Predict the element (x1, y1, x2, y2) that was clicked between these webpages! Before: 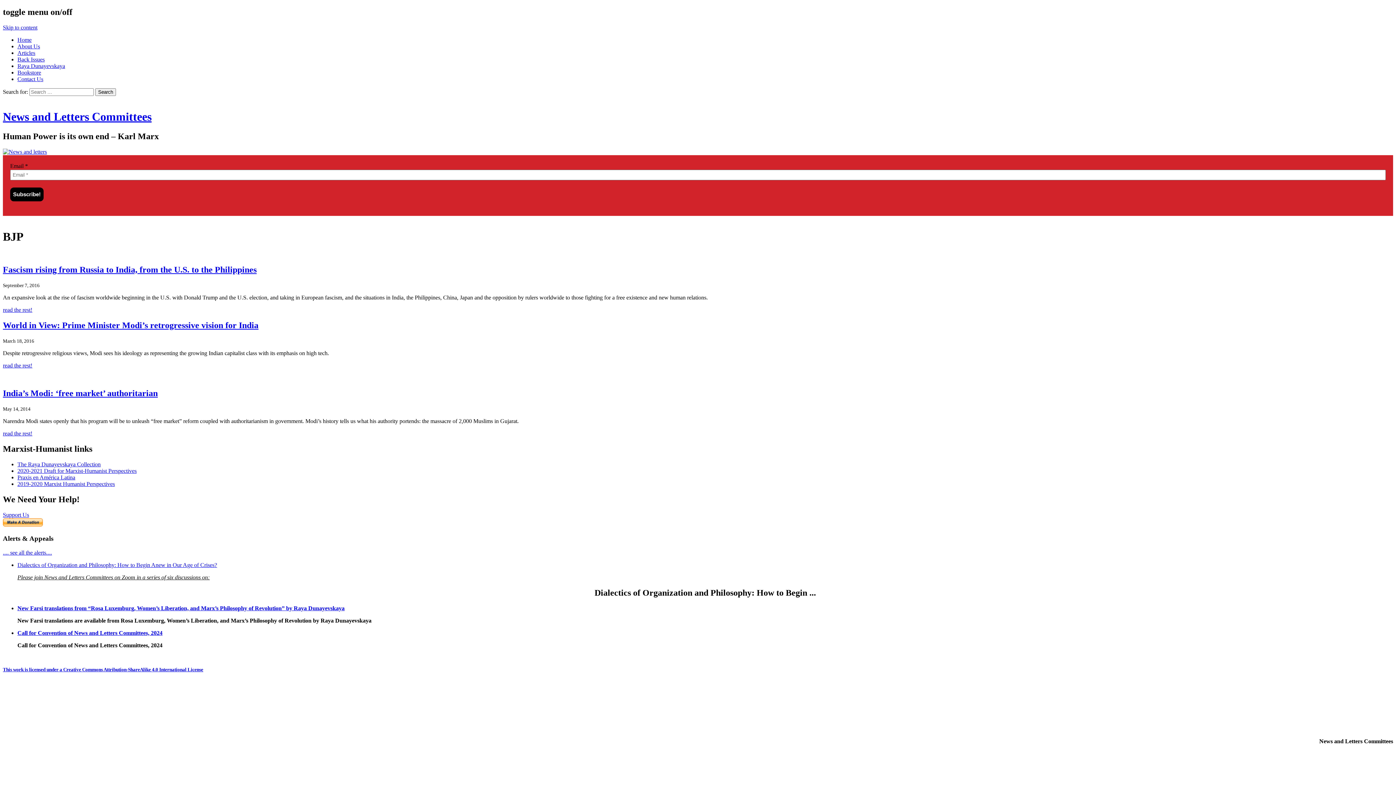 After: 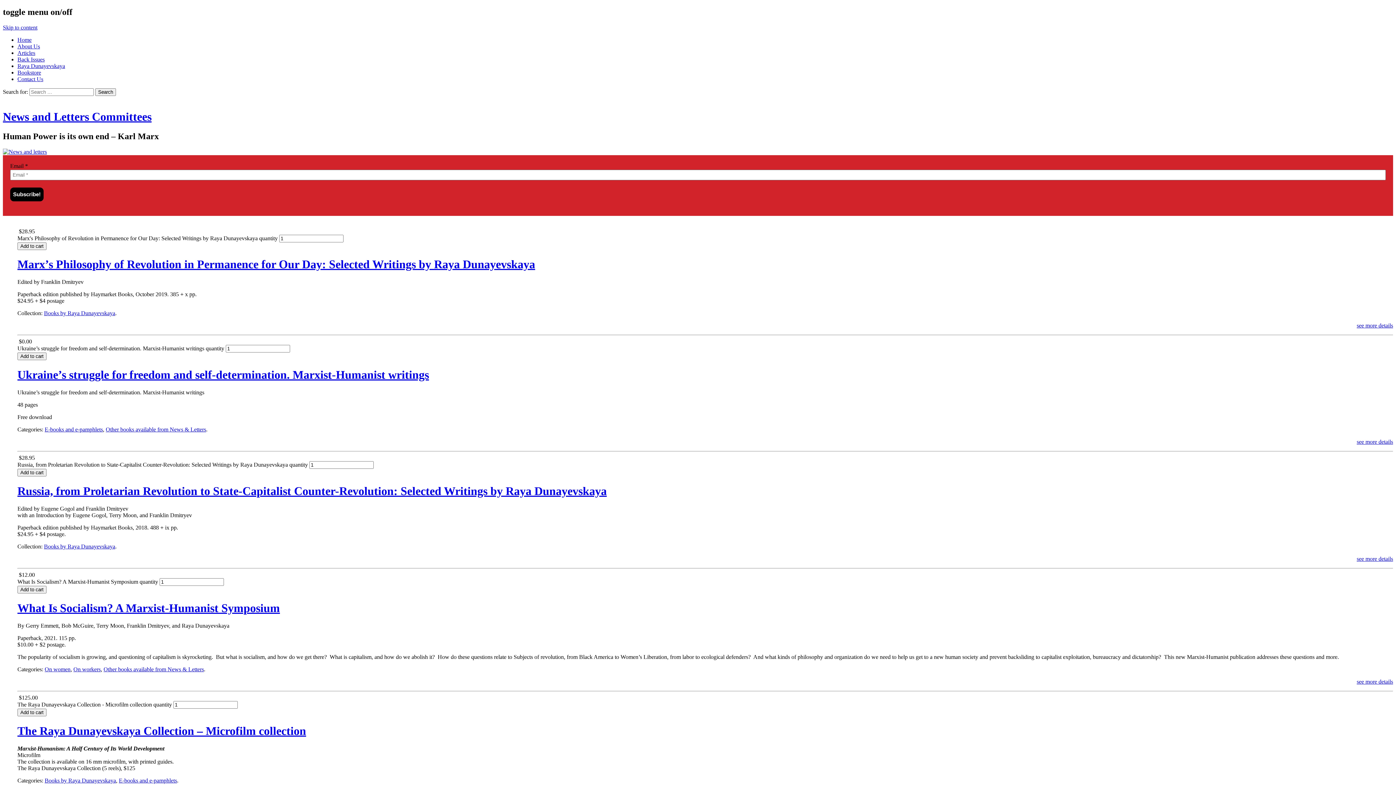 Action: bbox: (17, 69, 41, 75) label: Bookstore